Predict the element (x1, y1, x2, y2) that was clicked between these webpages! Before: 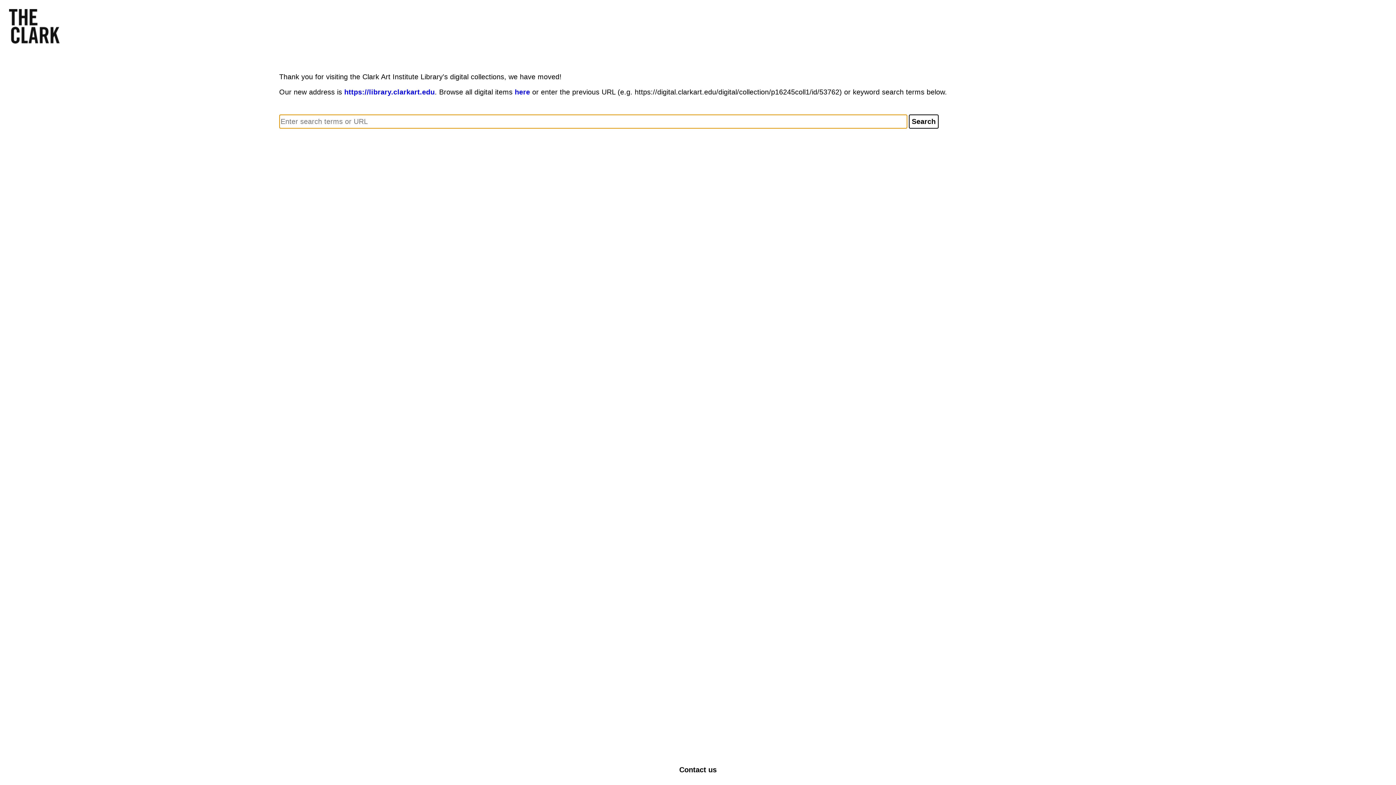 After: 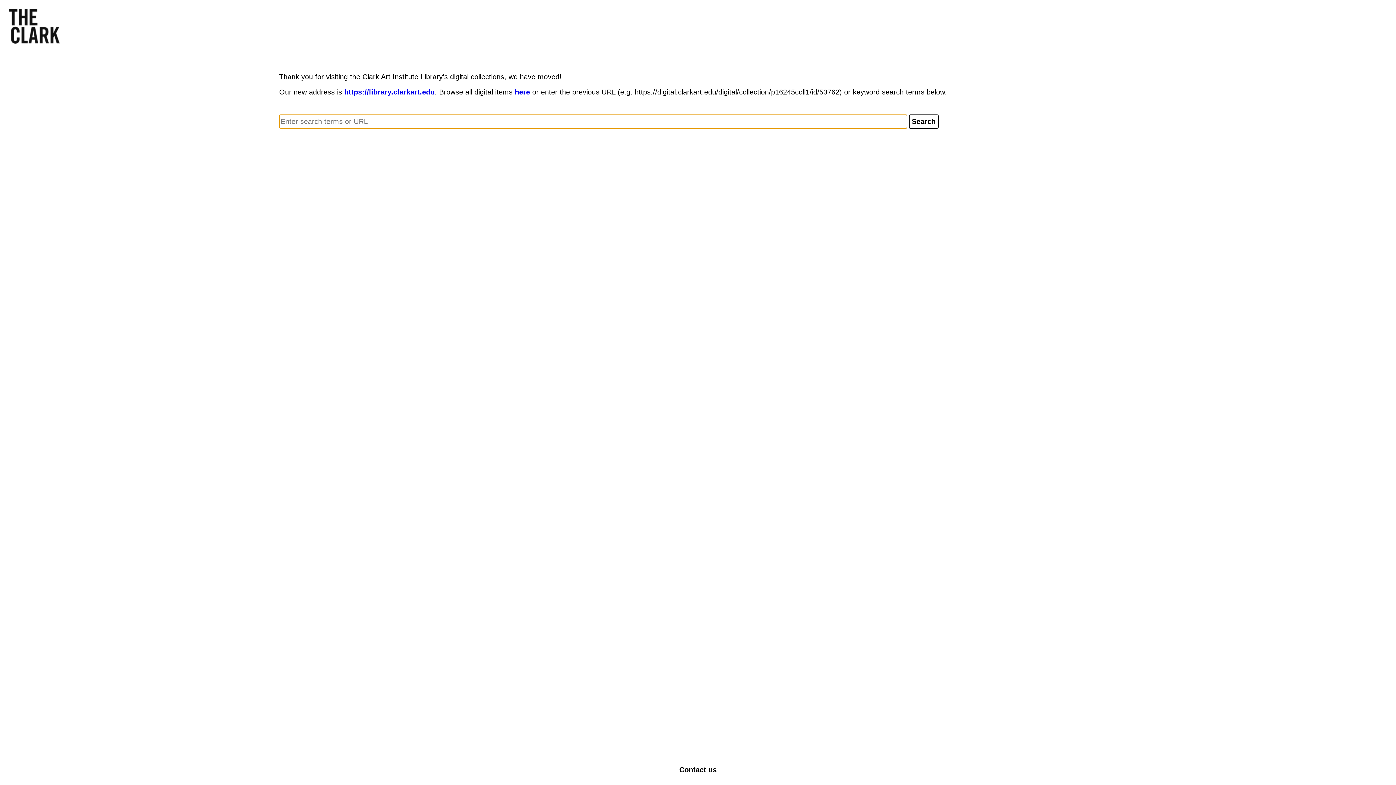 Action: bbox: (679, 766, 716, 774) label: Contact us